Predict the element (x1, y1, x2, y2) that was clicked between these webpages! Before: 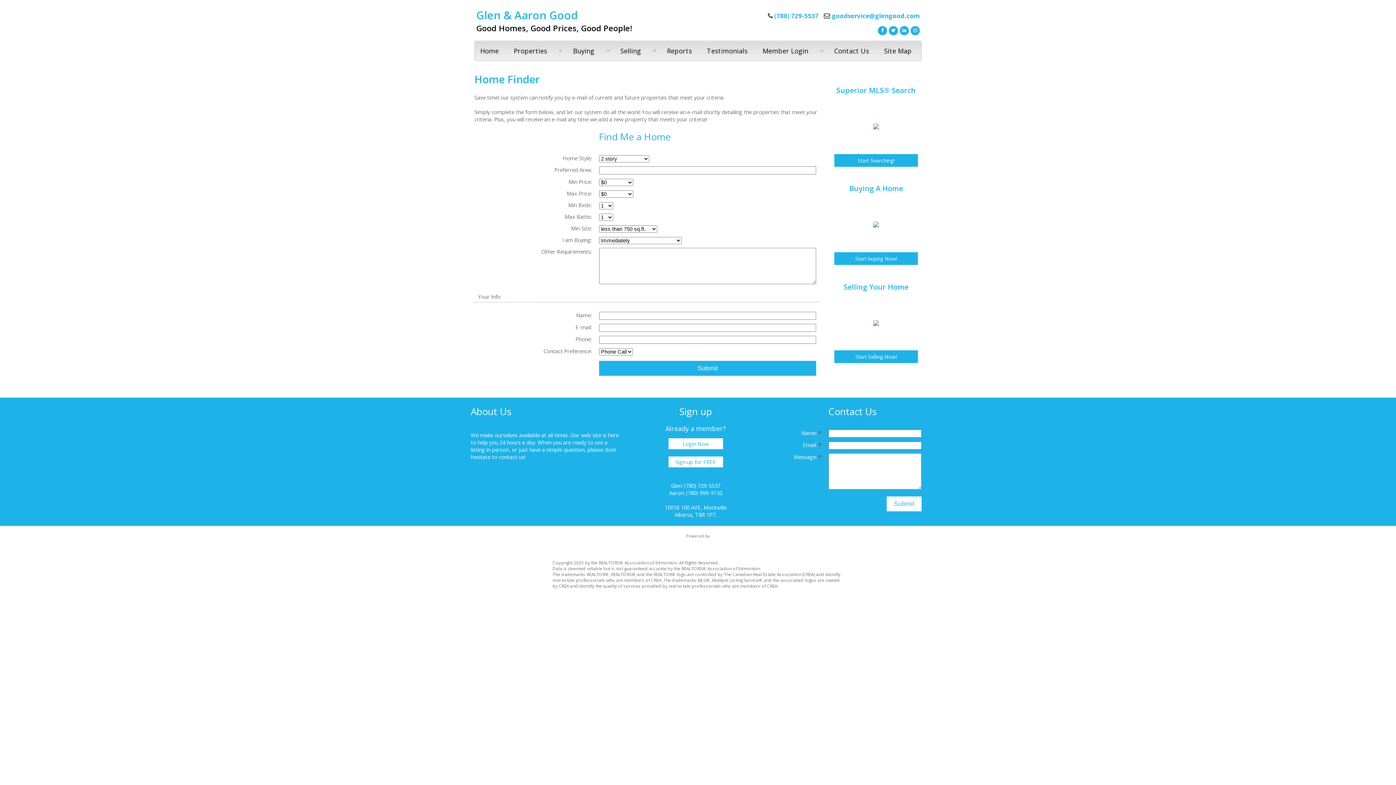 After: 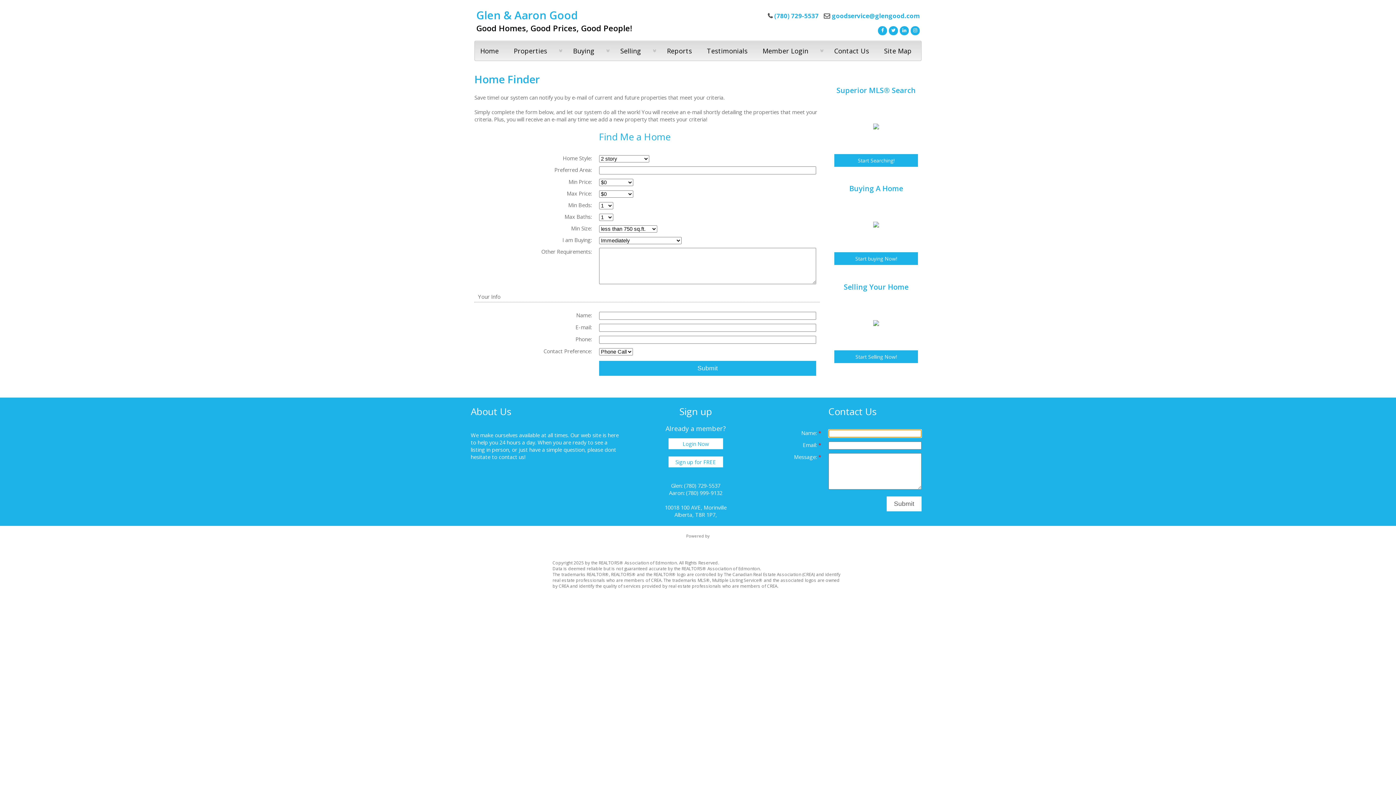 Action: label: Submit bbox: (886, 496, 921, 511)